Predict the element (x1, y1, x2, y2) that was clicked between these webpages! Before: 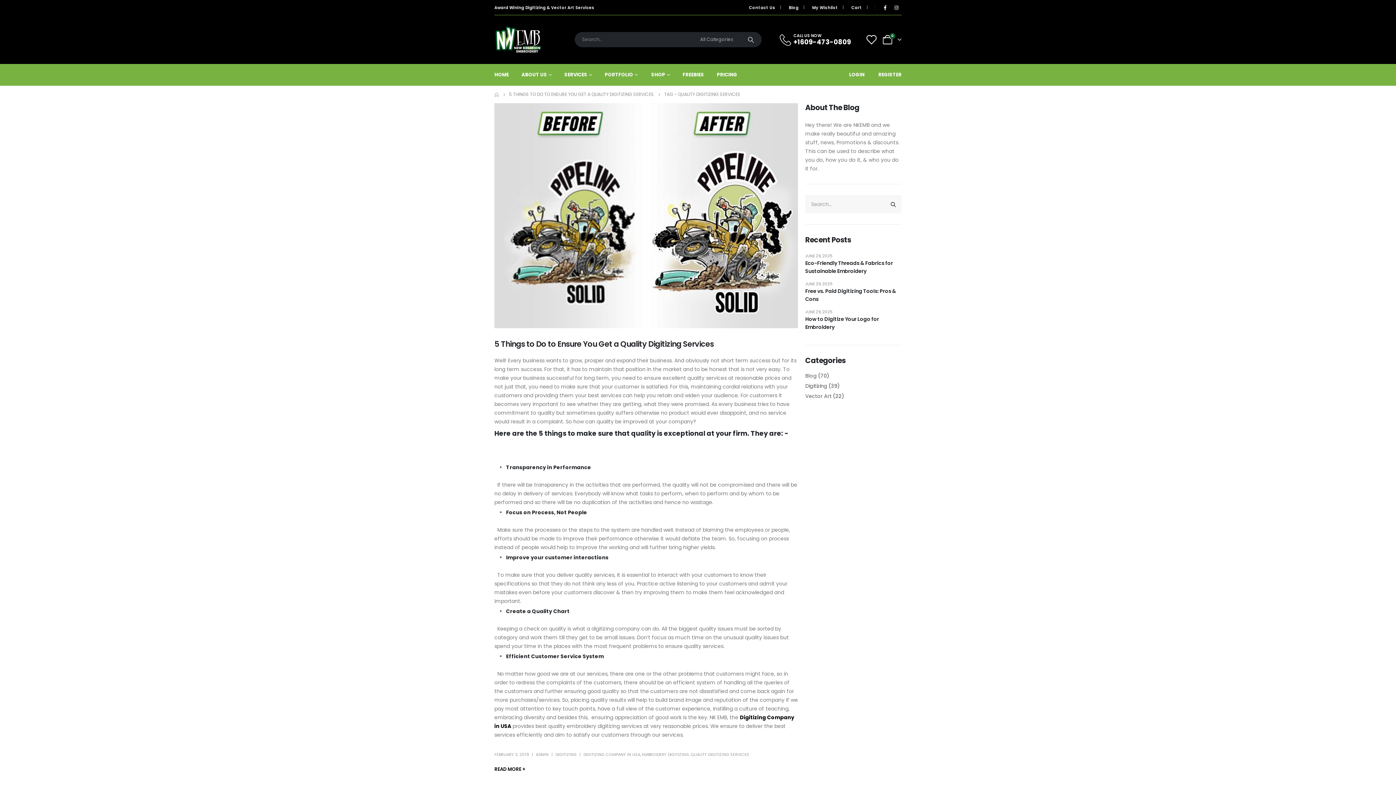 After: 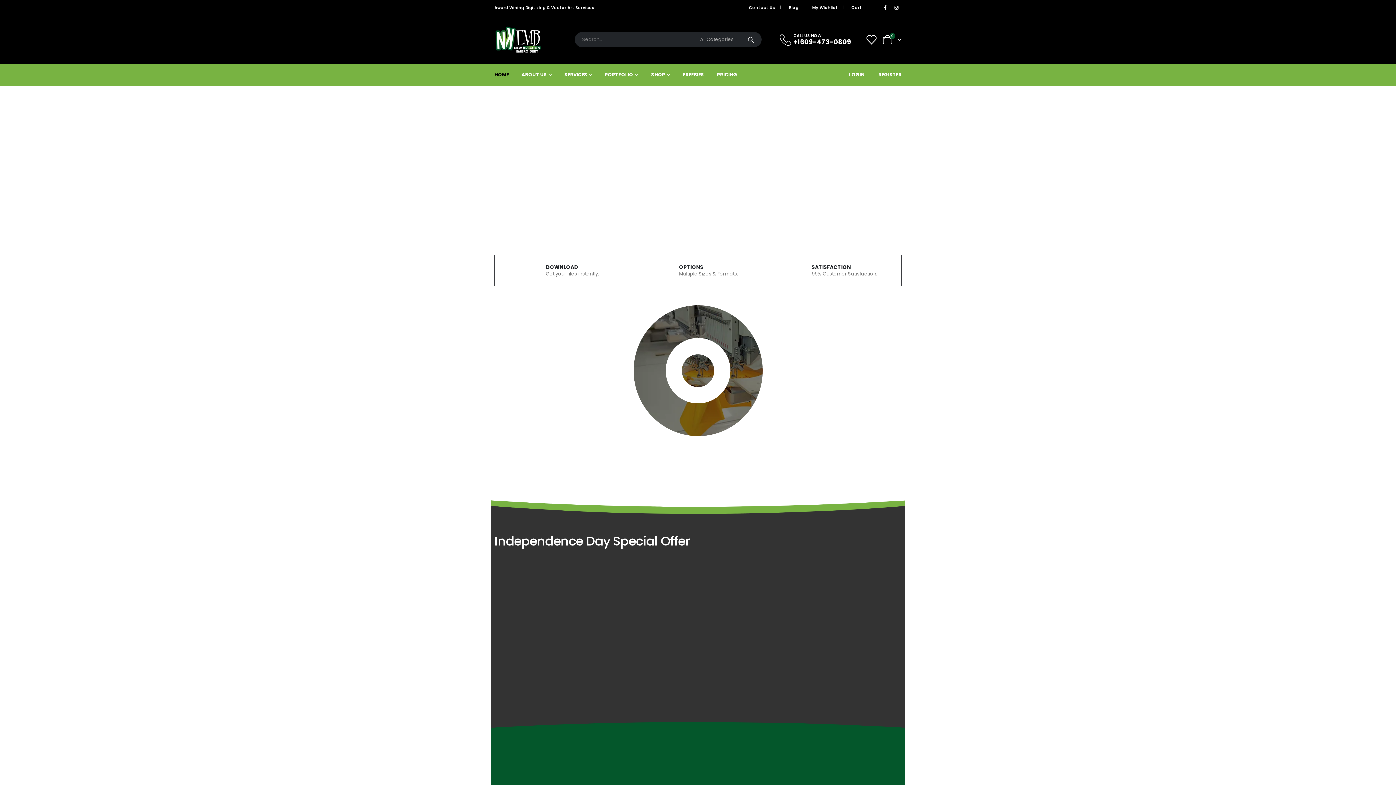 Action: label: HOME bbox: (494, 64, 521, 85)